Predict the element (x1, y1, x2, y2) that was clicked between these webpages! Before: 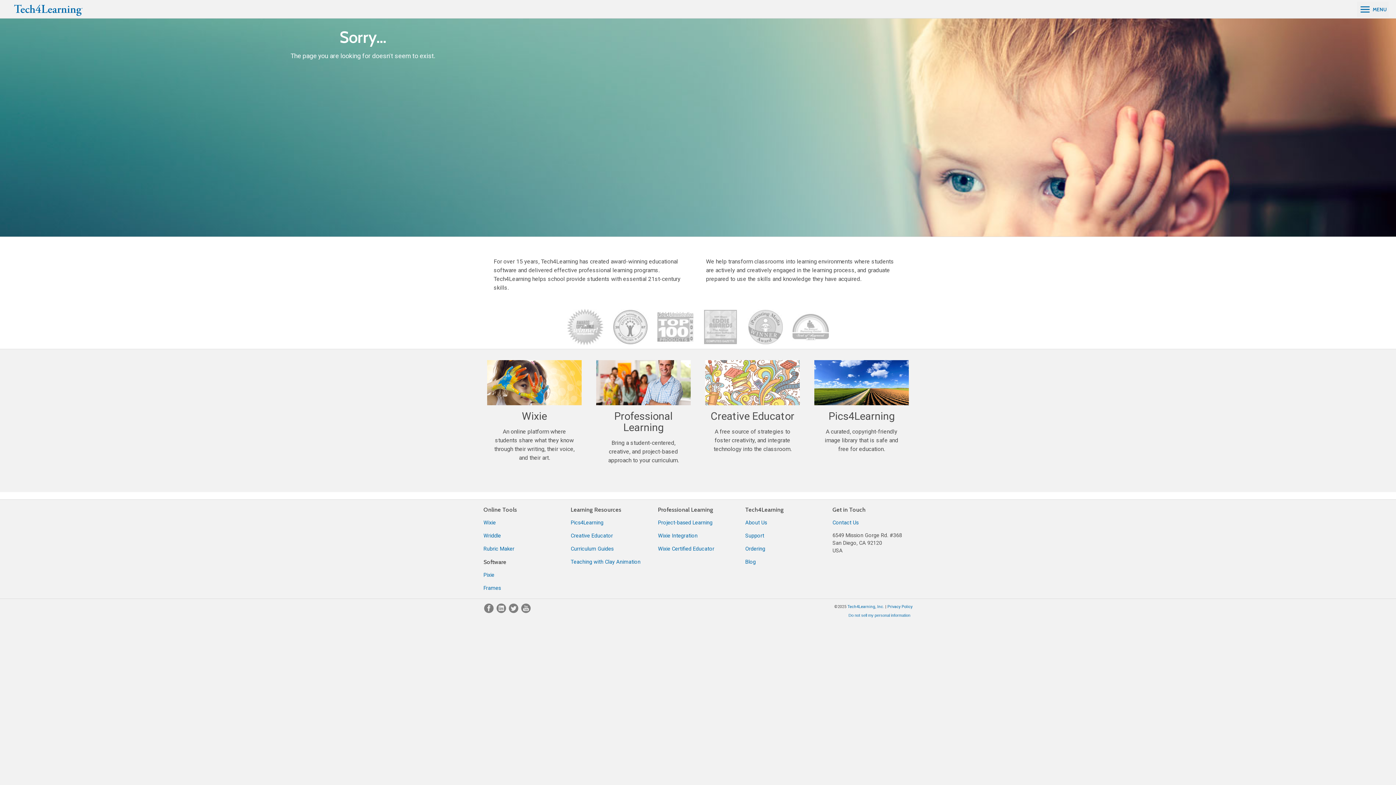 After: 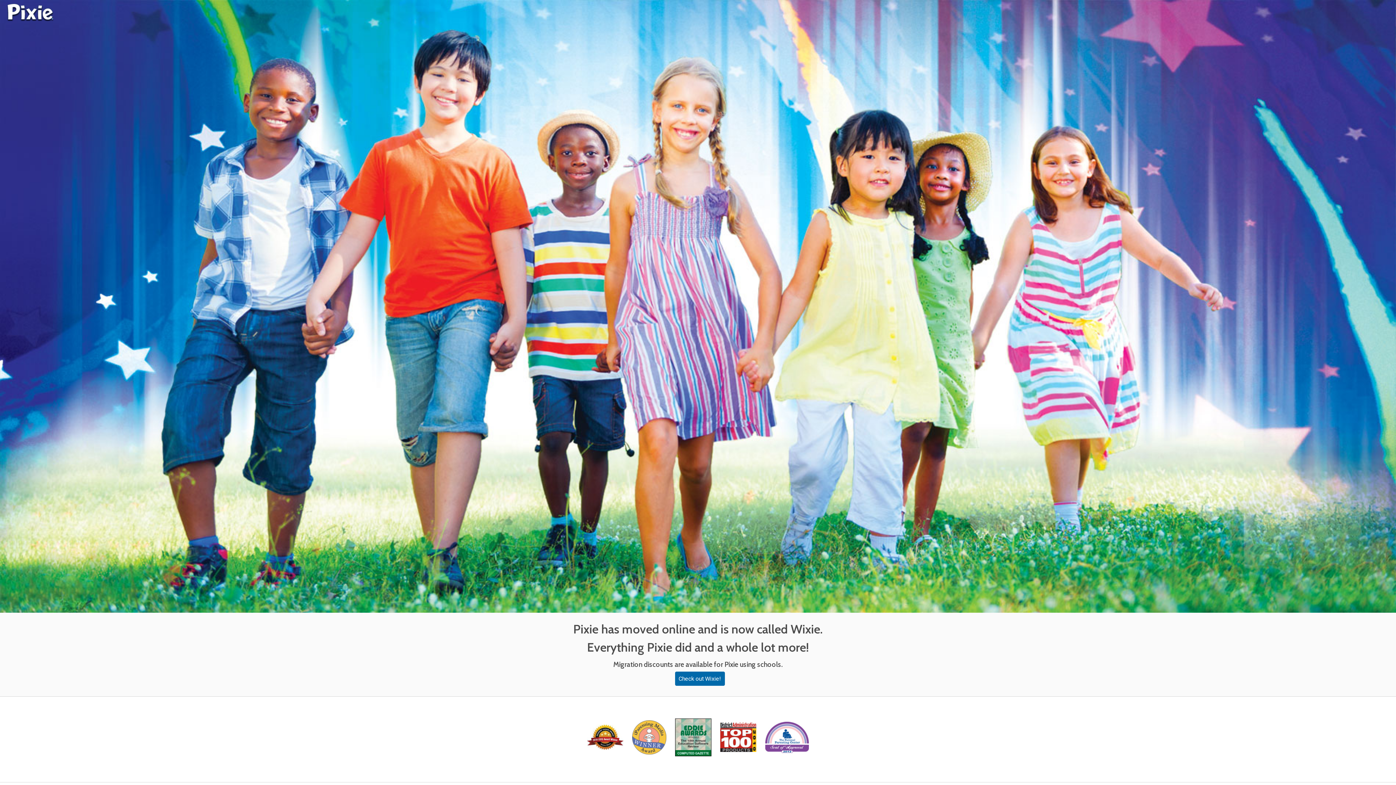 Action: label: Pixie bbox: (480, 568, 567, 582)